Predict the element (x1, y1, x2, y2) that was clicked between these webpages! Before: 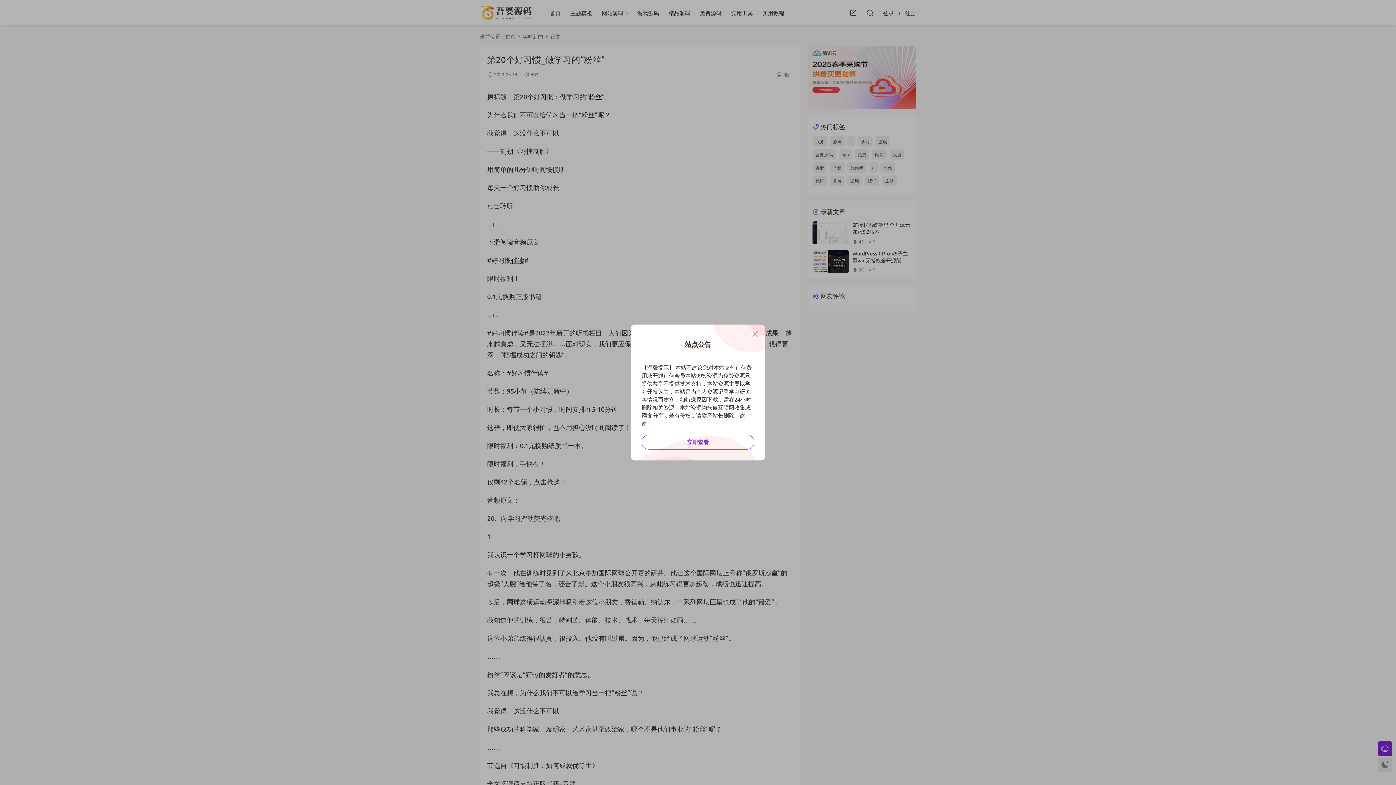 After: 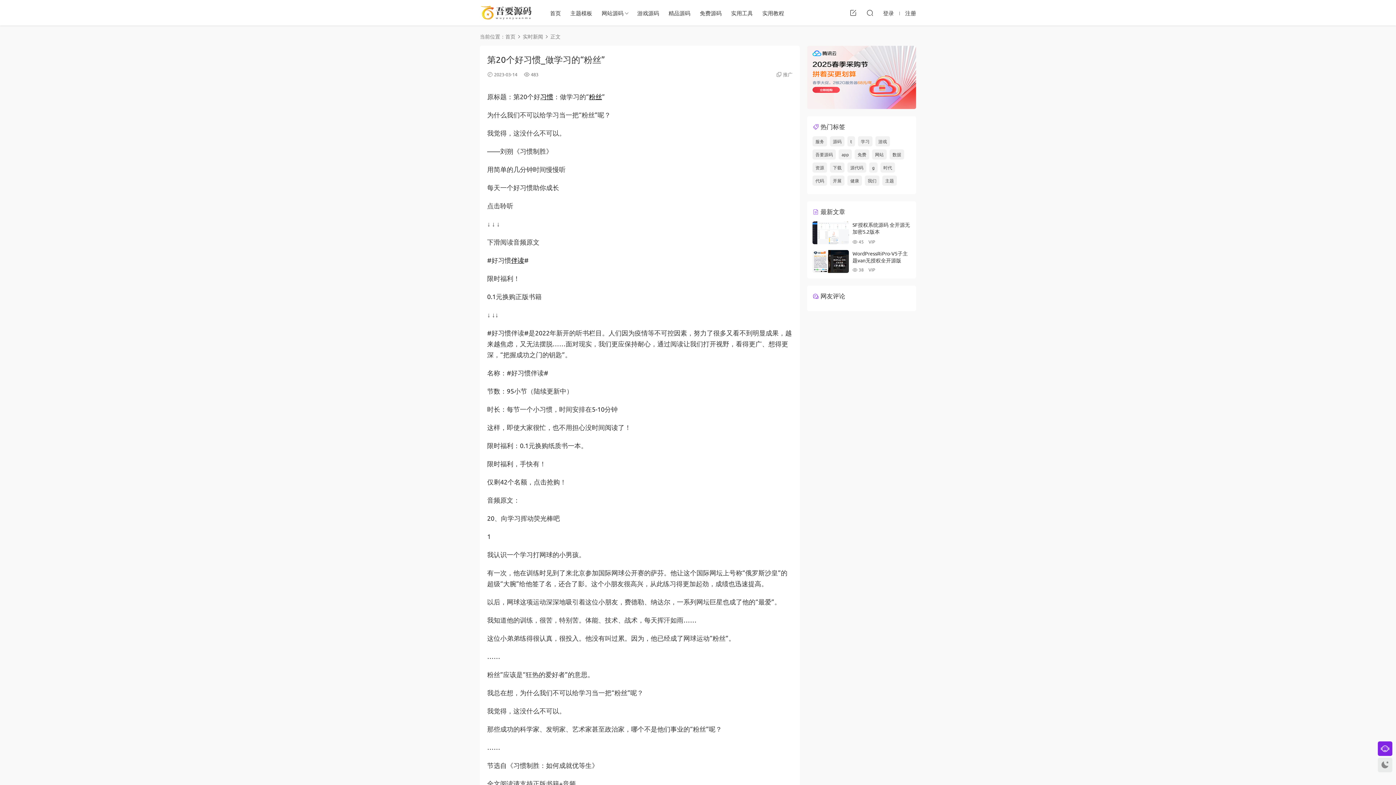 Action: bbox: (751, 330, 760, 338)